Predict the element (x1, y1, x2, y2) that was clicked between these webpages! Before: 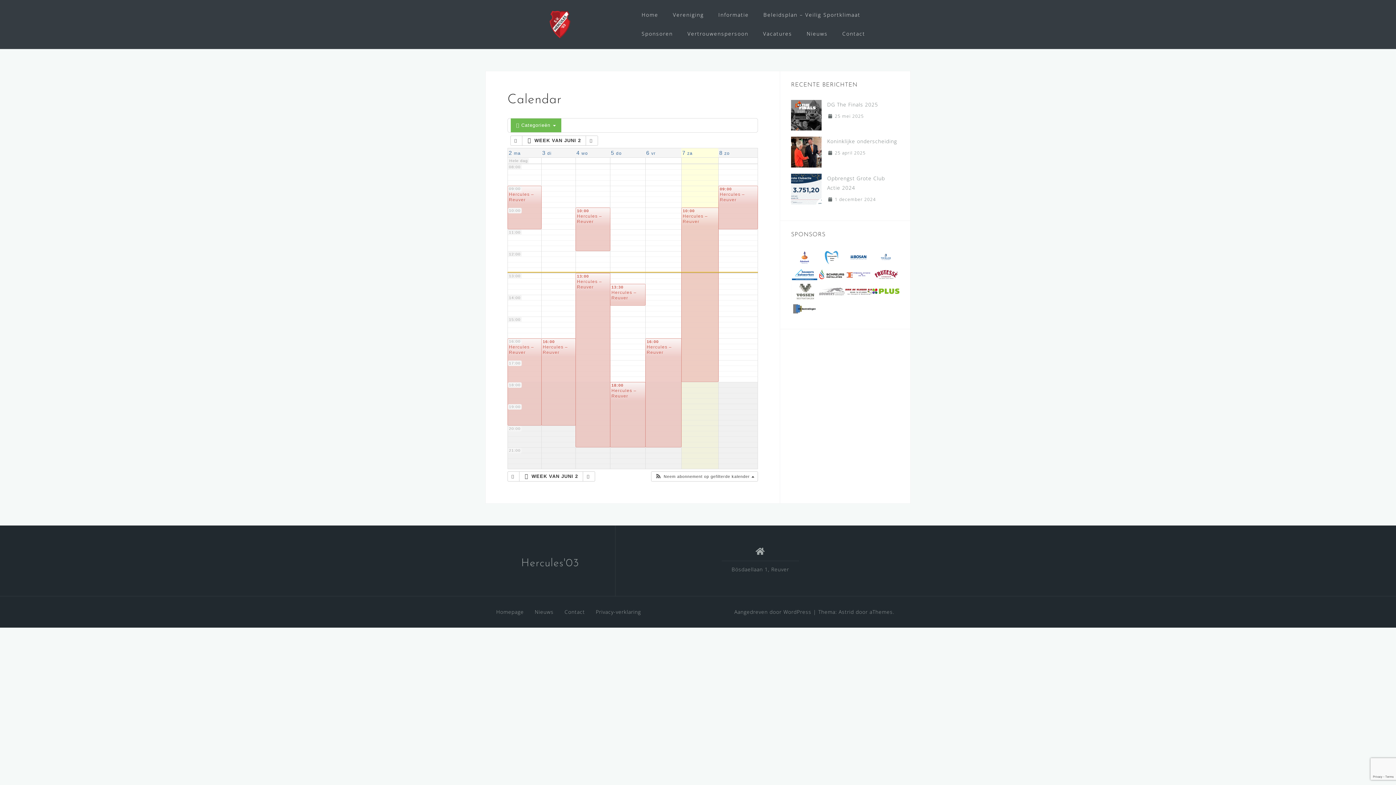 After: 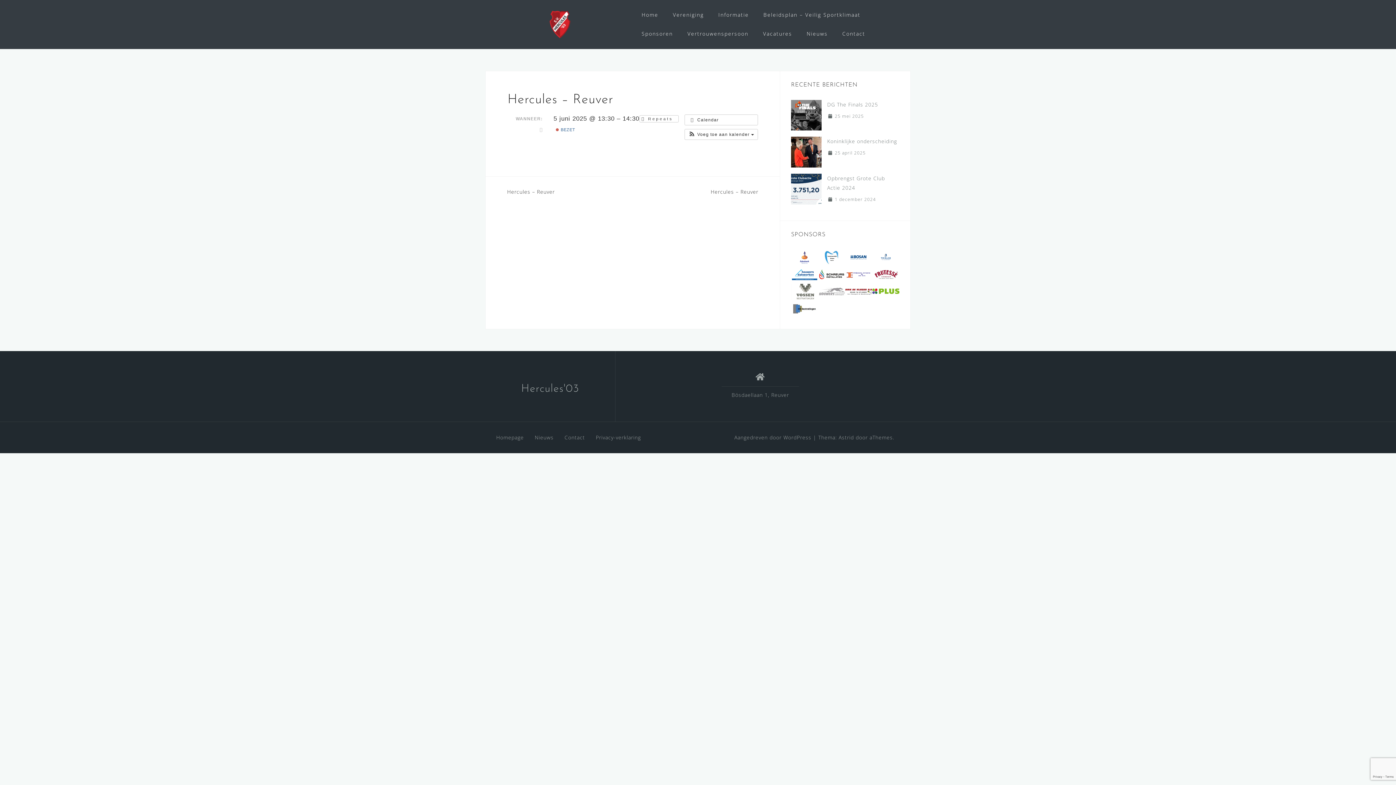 Action: bbox: (610, 284, 645, 305) label: 13:30
Hercules – Reuver